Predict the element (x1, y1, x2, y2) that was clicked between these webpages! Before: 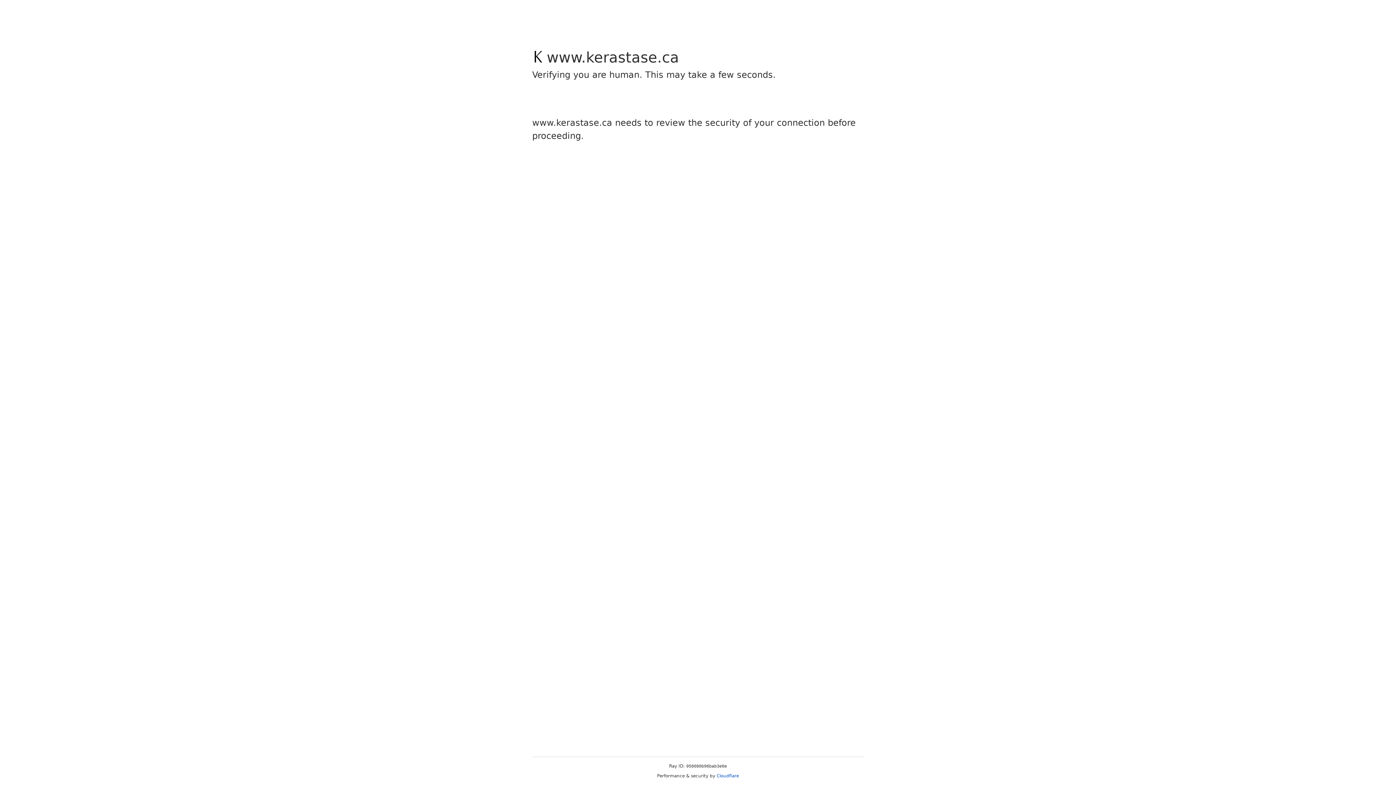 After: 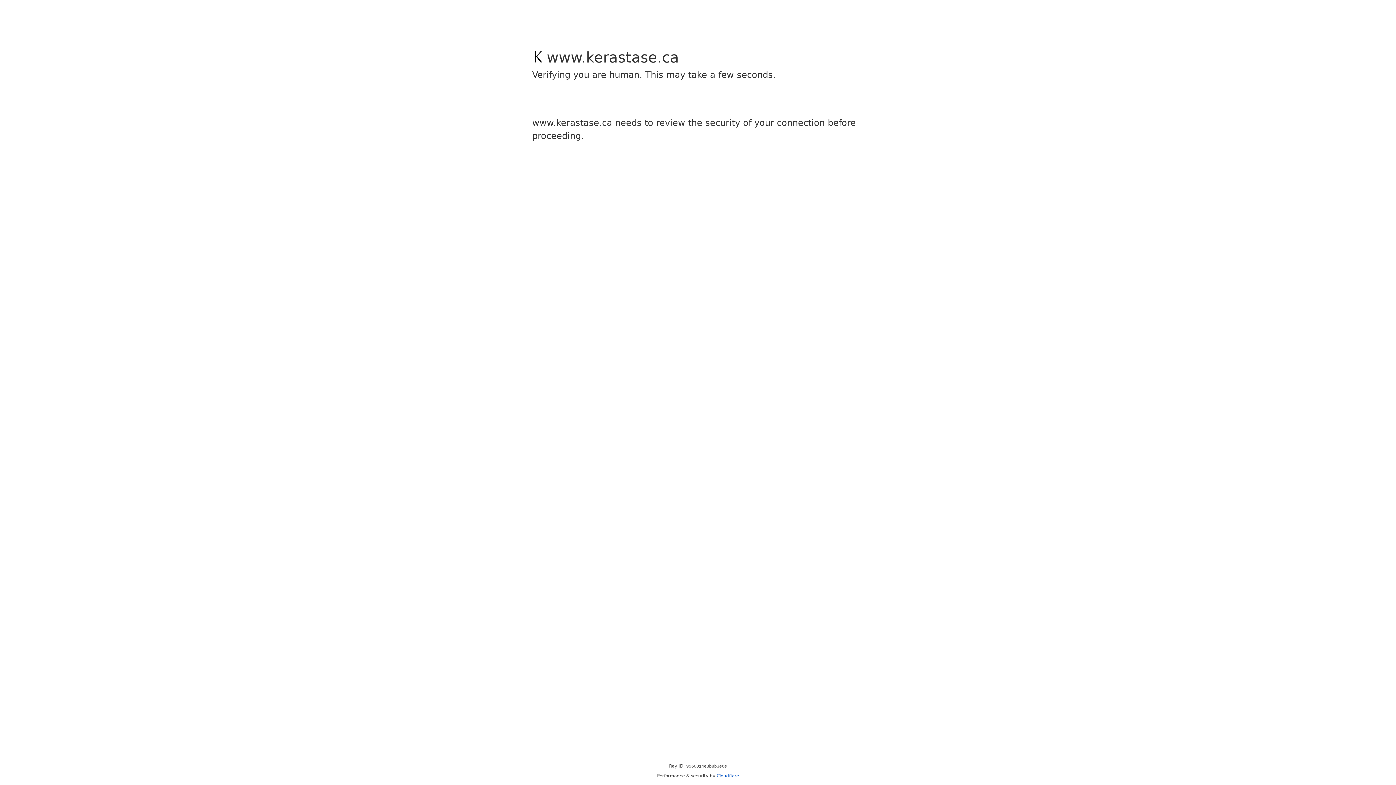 Action: label: Cloudflare bbox: (716, 773, 739, 778)